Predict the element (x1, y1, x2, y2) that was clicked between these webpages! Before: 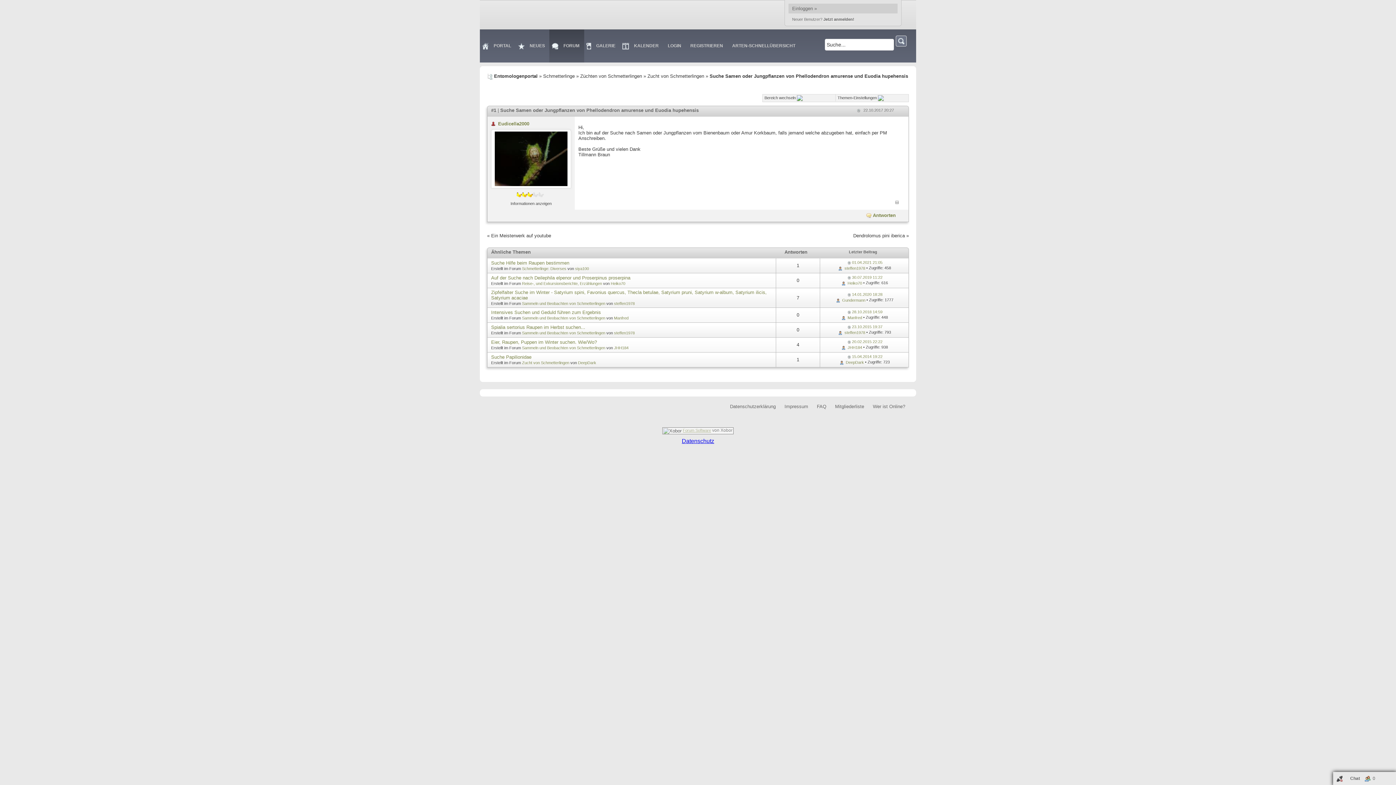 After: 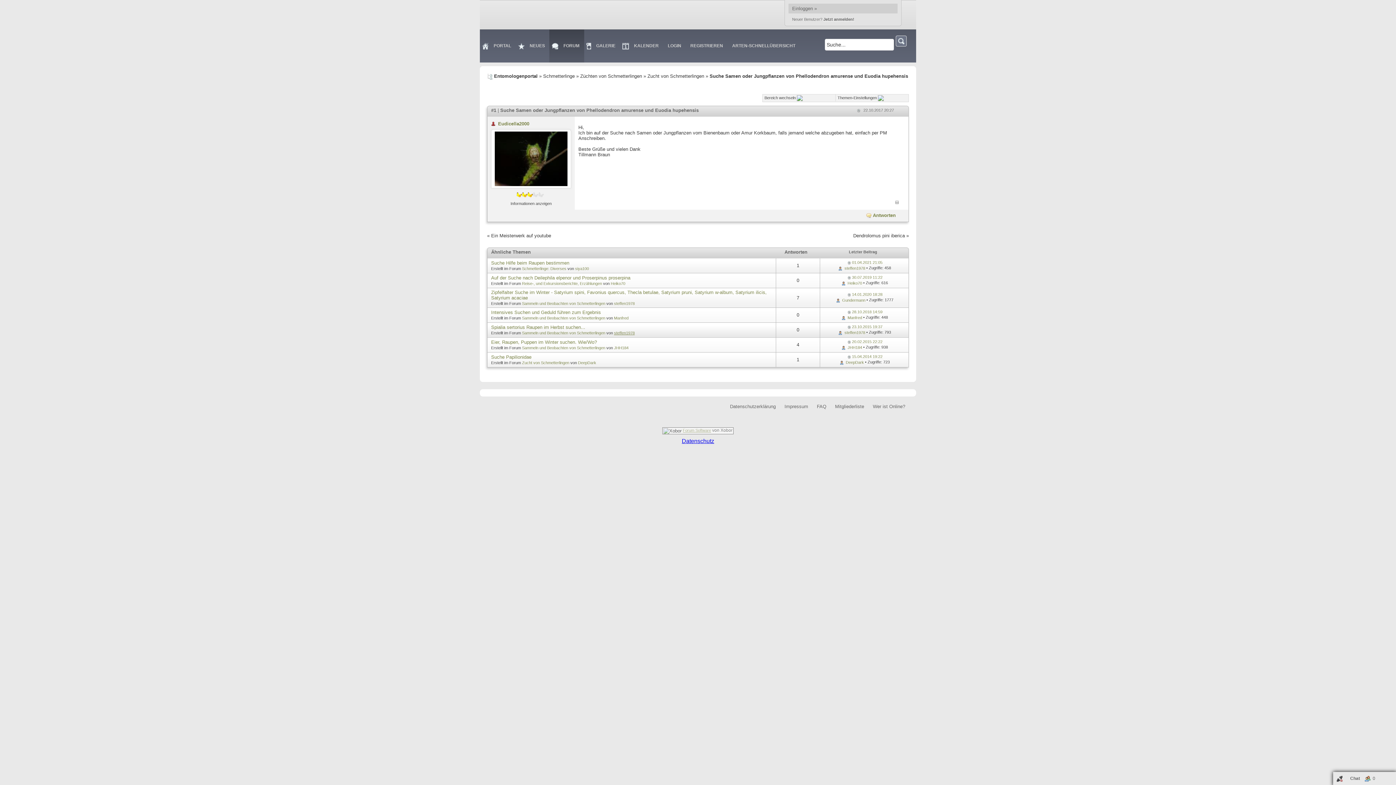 Action: bbox: (614, 330, 634, 335) label: steffen1978